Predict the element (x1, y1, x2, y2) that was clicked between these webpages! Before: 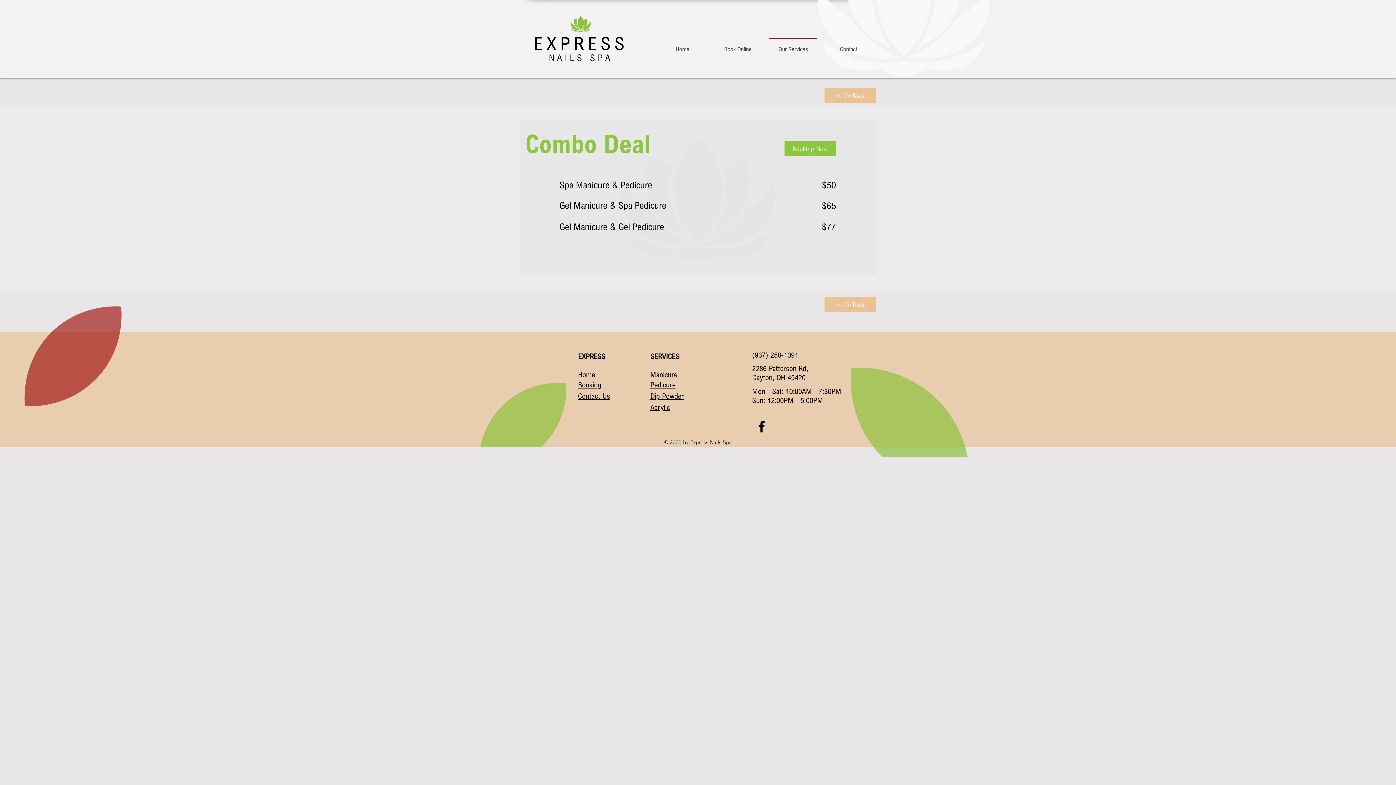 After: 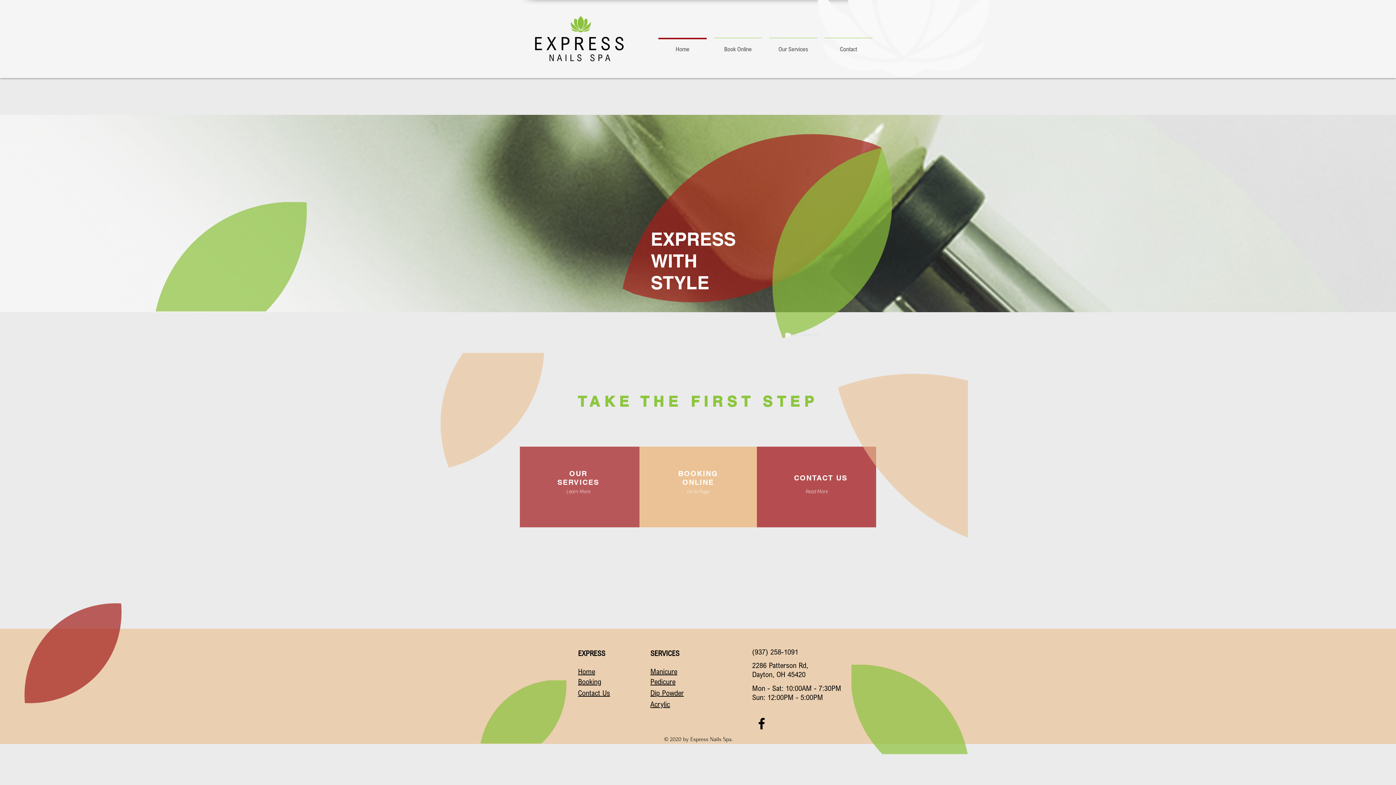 Action: label: EXPRESS bbox: (533, 32, 628, 54)